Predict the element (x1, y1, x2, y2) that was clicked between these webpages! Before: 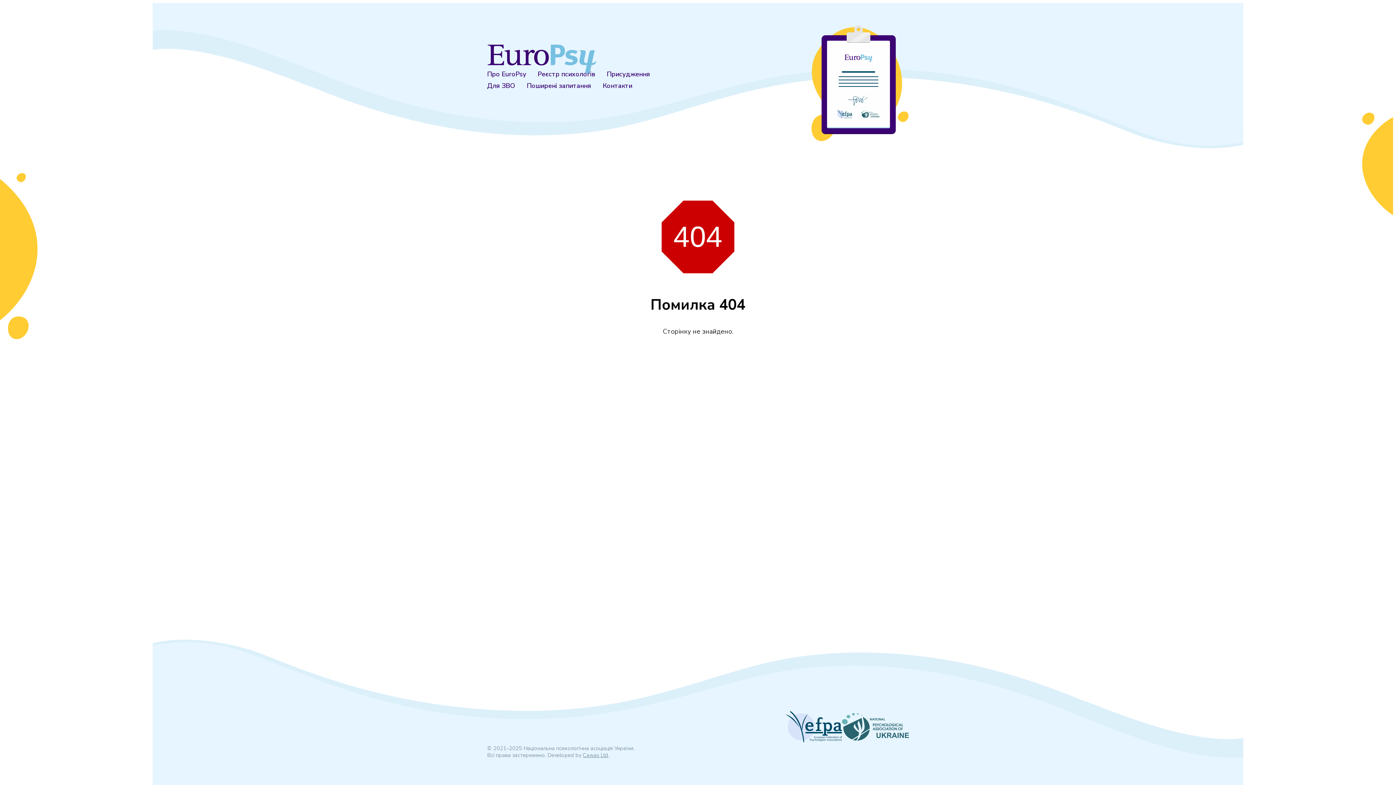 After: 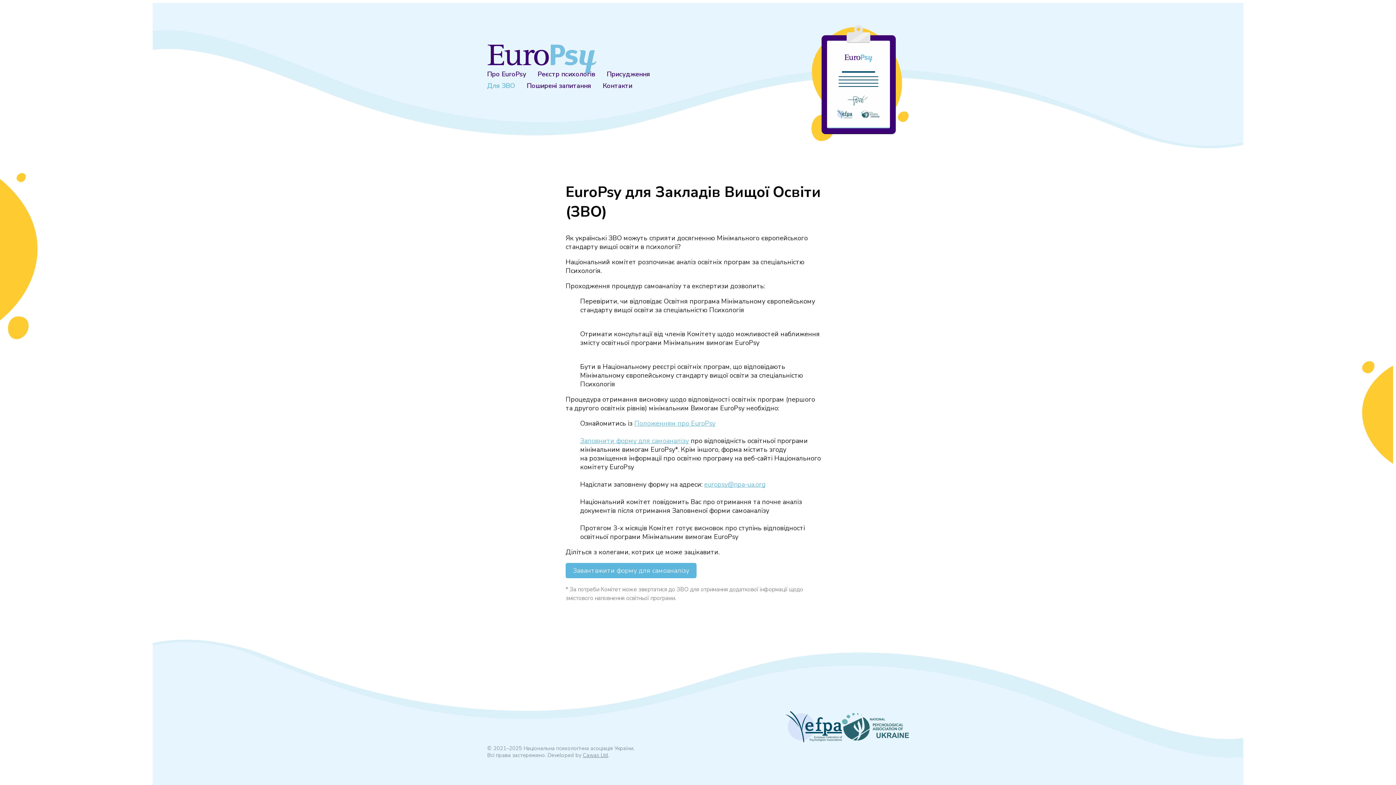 Action: label: Для ЗВО bbox: (481, 80, 521, 91)